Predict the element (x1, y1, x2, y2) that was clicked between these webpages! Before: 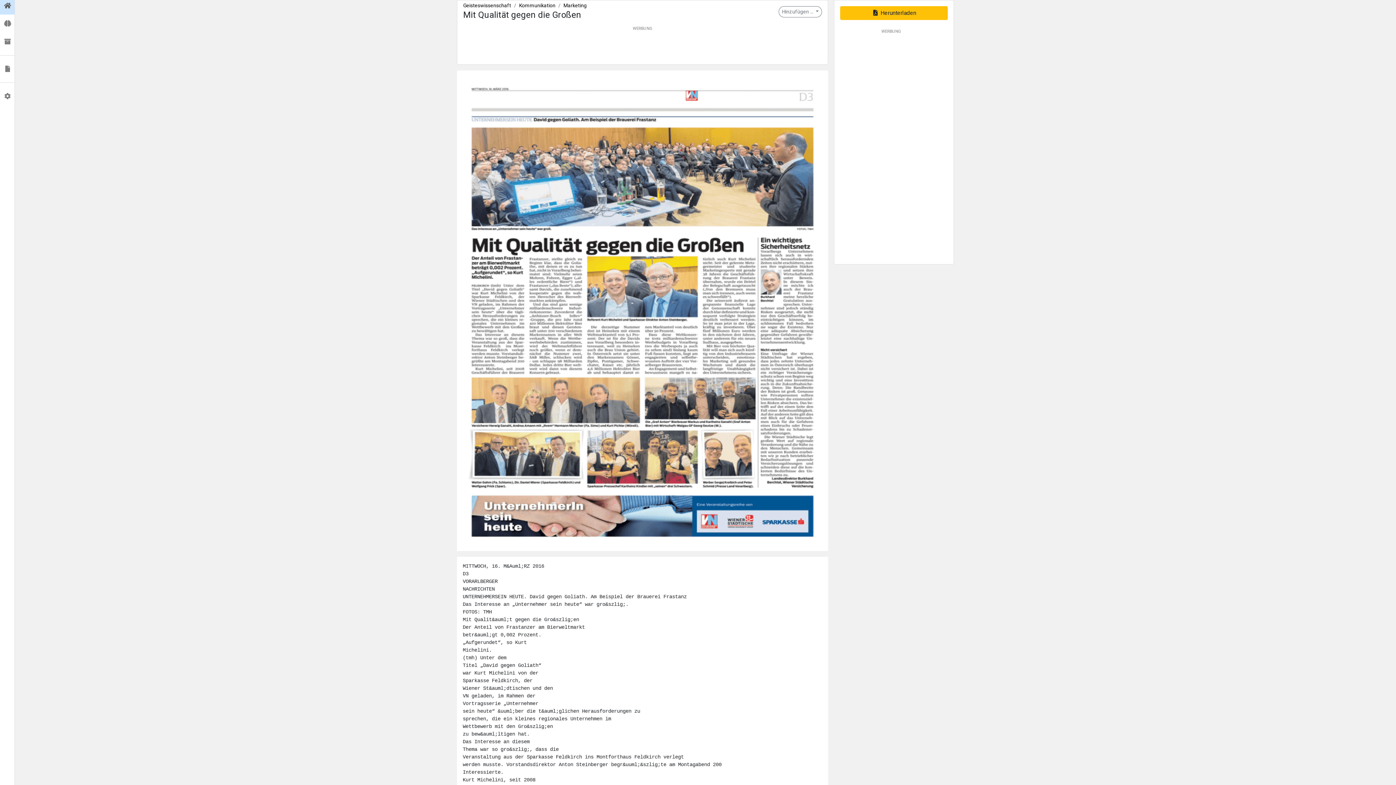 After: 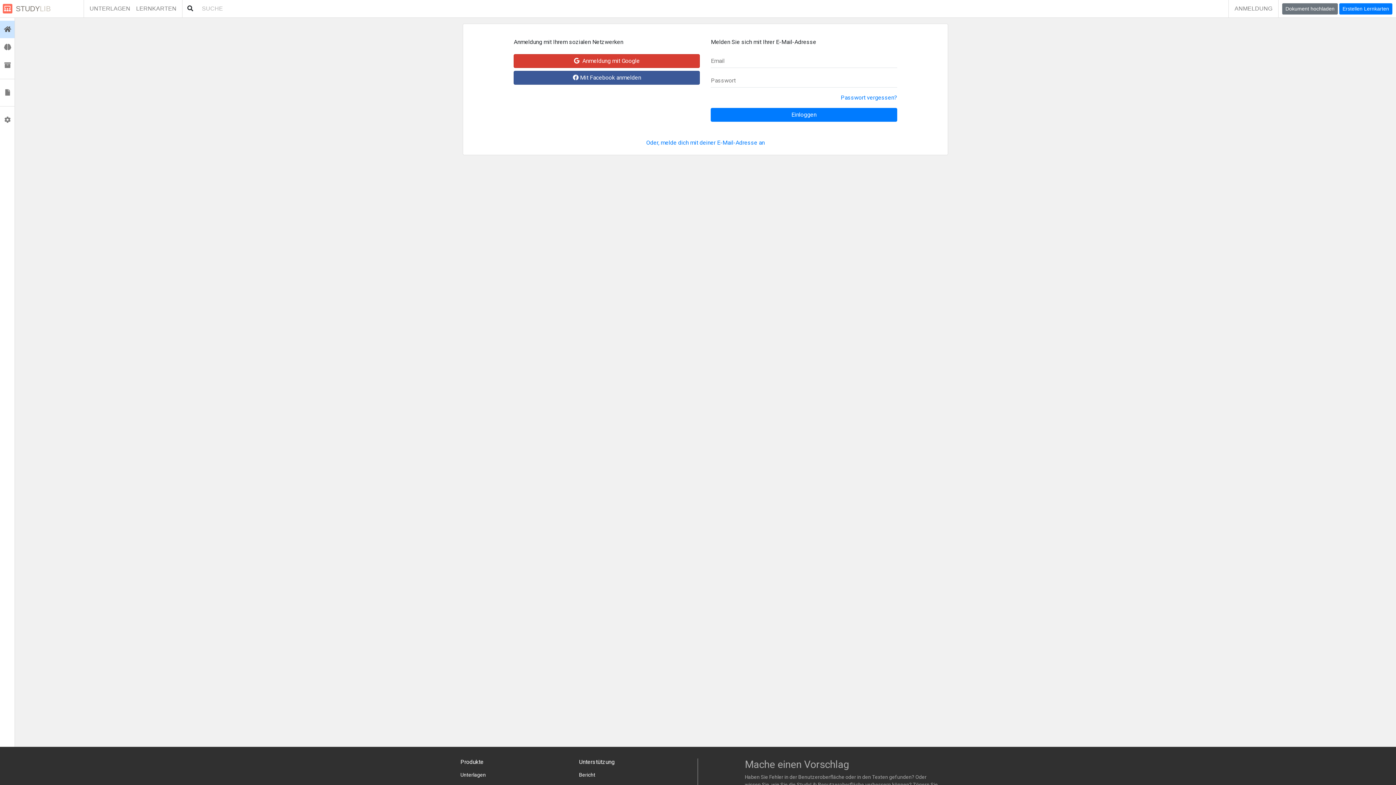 Action: label:  Lernkarten bbox: (0, 14, 14, 32)